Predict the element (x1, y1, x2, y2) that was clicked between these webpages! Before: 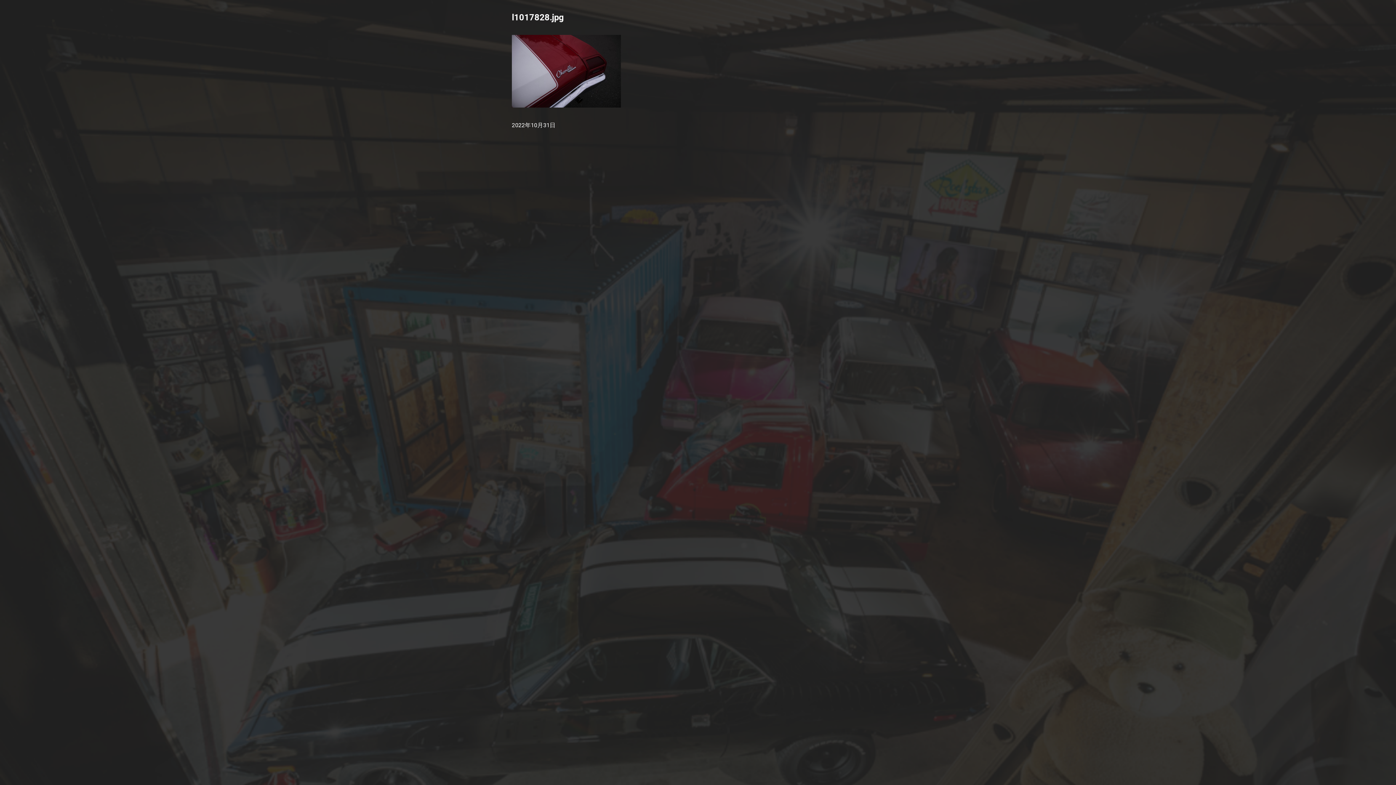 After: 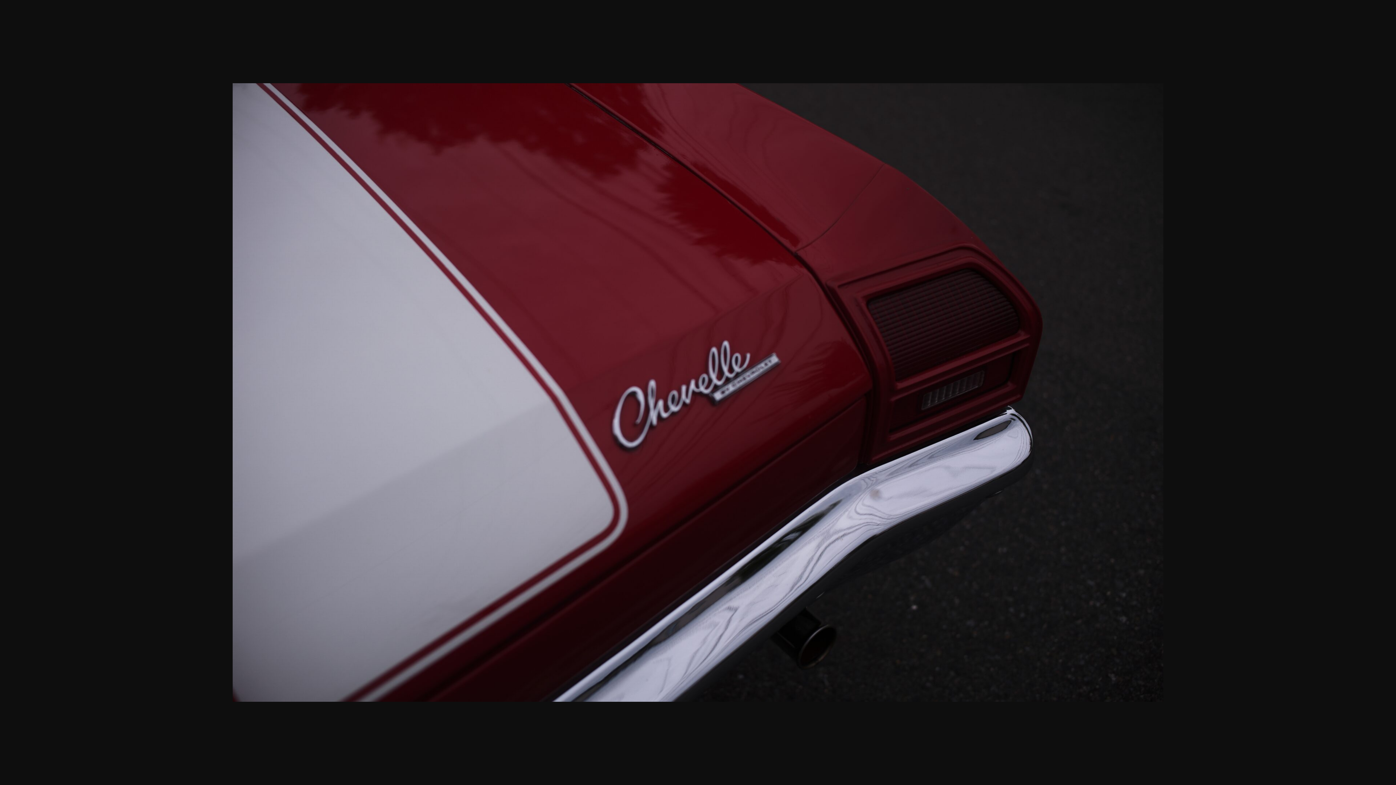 Action: bbox: (512, 102, 621, 108)